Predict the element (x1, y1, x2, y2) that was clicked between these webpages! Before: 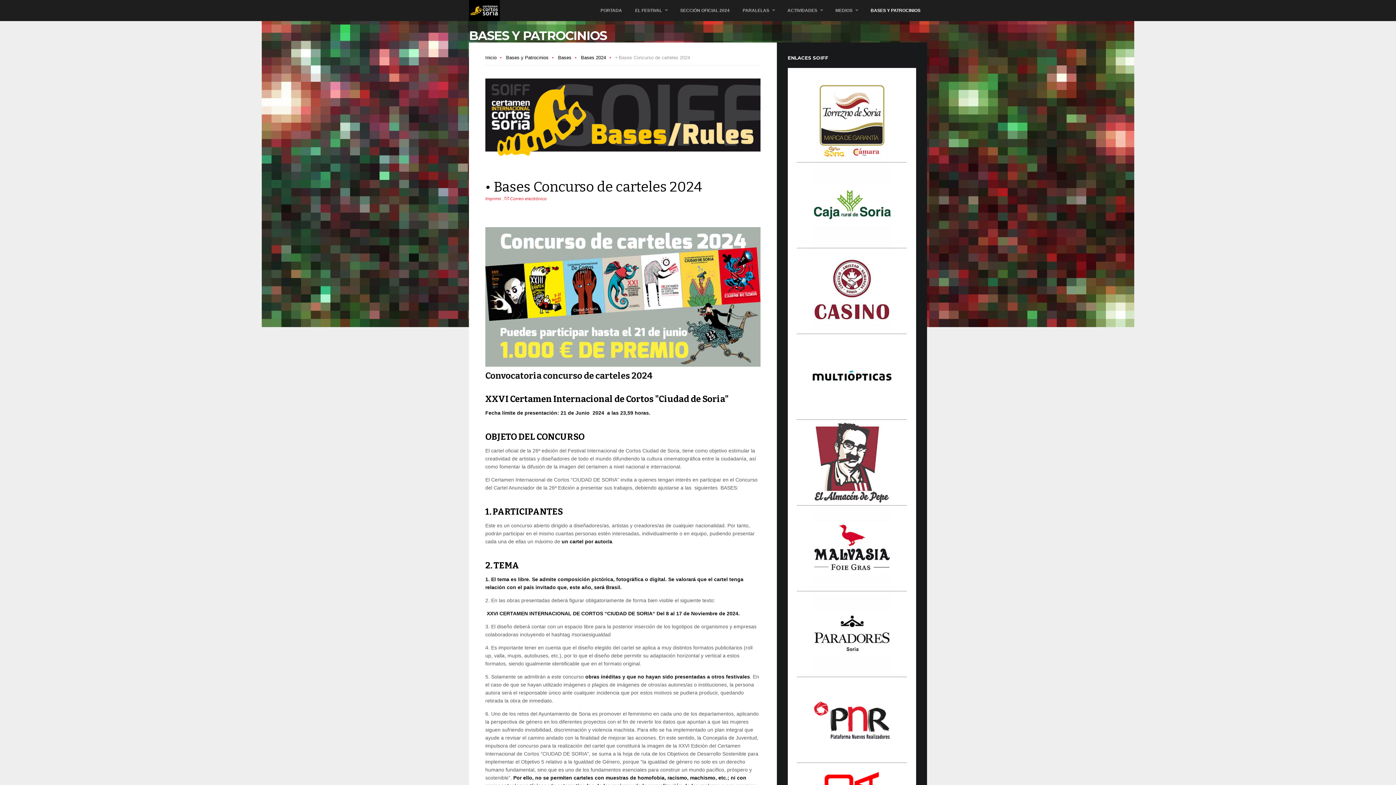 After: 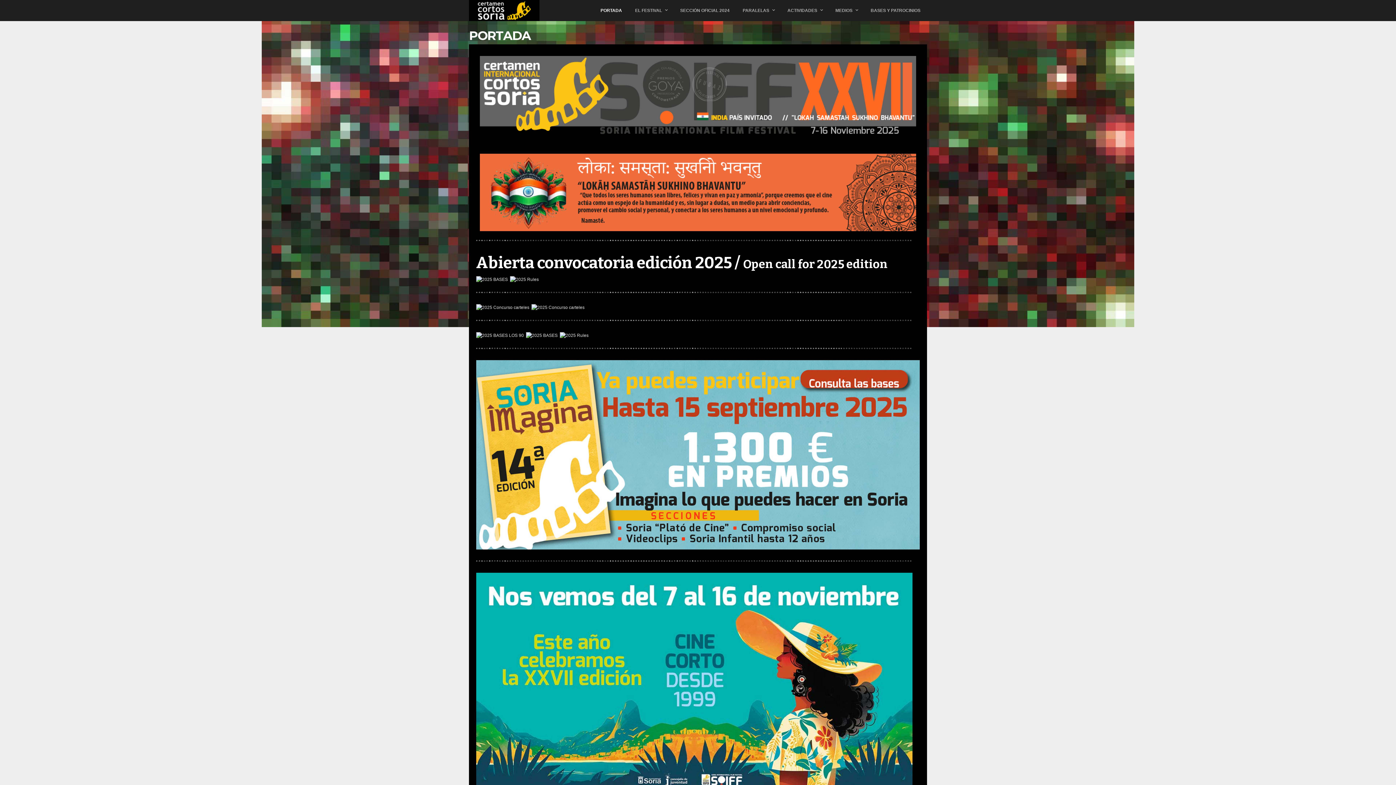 Action: bbox: (594, 0, 628, 21) label: PORTADA